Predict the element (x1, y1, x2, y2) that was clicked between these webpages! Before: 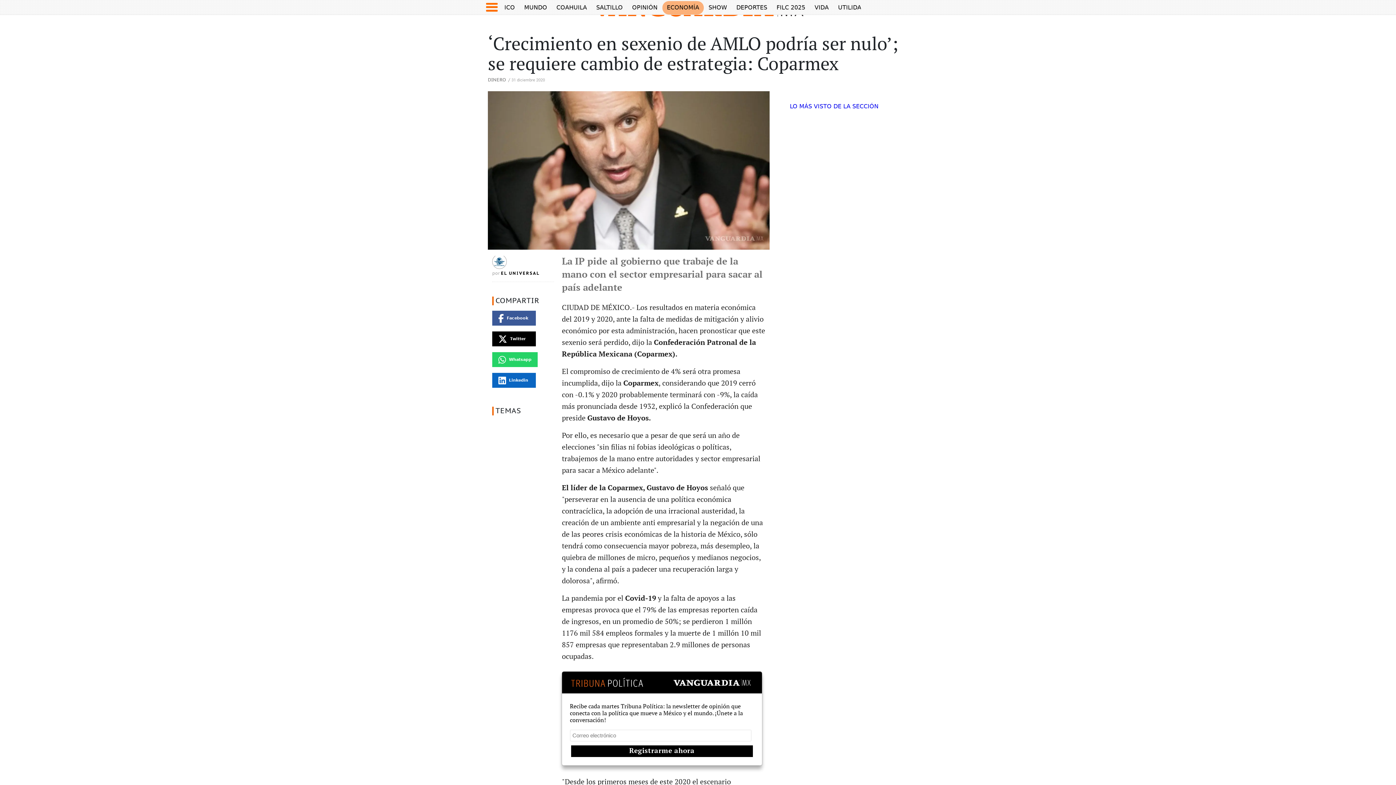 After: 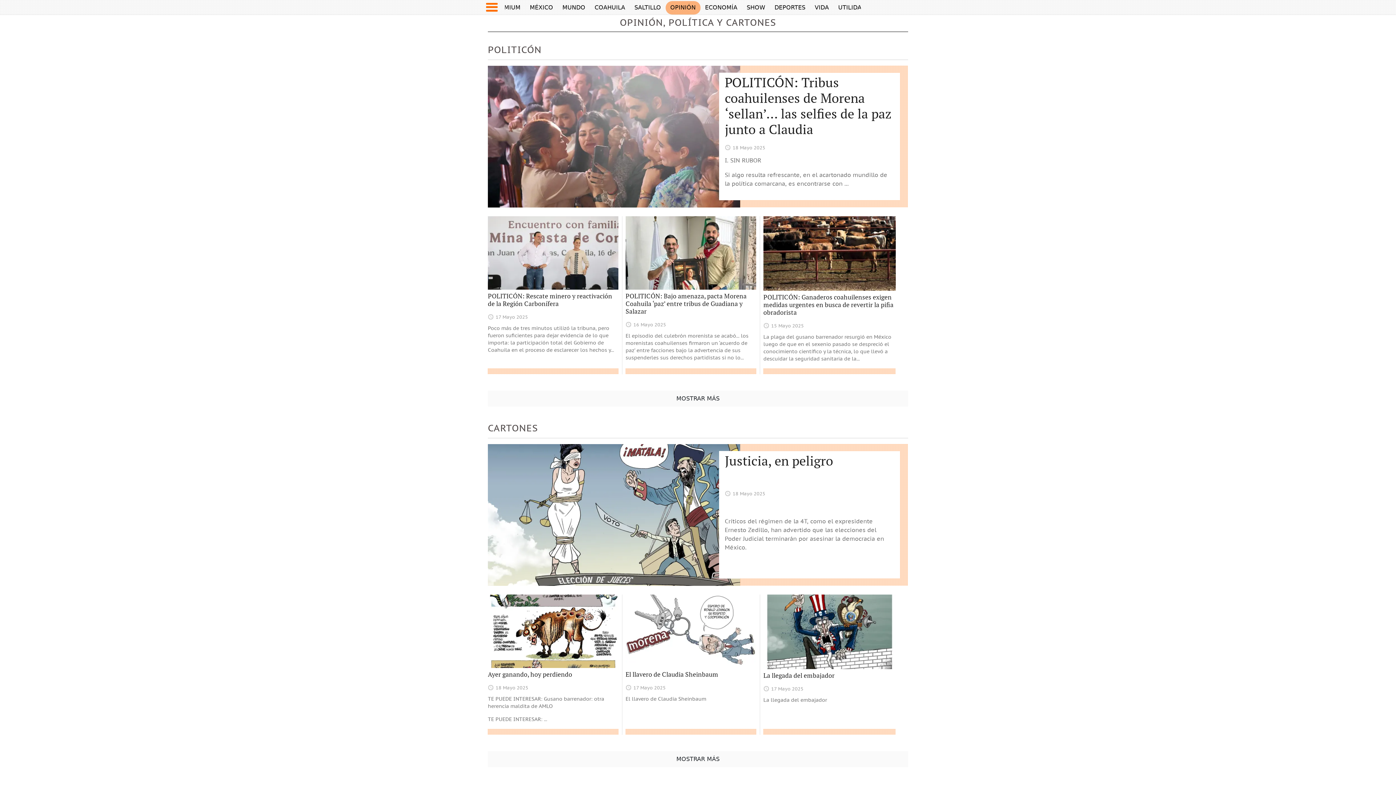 Action: label: OPINIÓN bbox: (632, 4, 657, 11)